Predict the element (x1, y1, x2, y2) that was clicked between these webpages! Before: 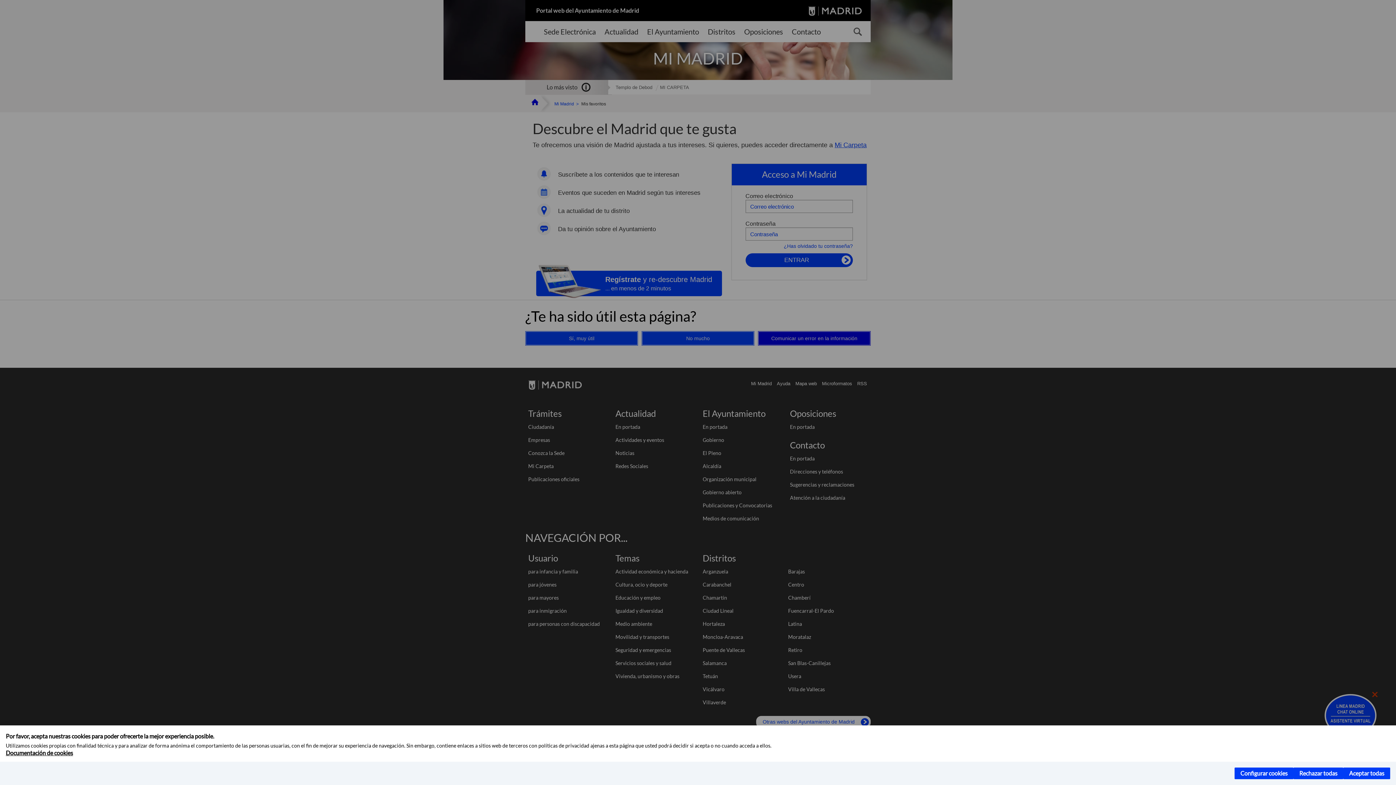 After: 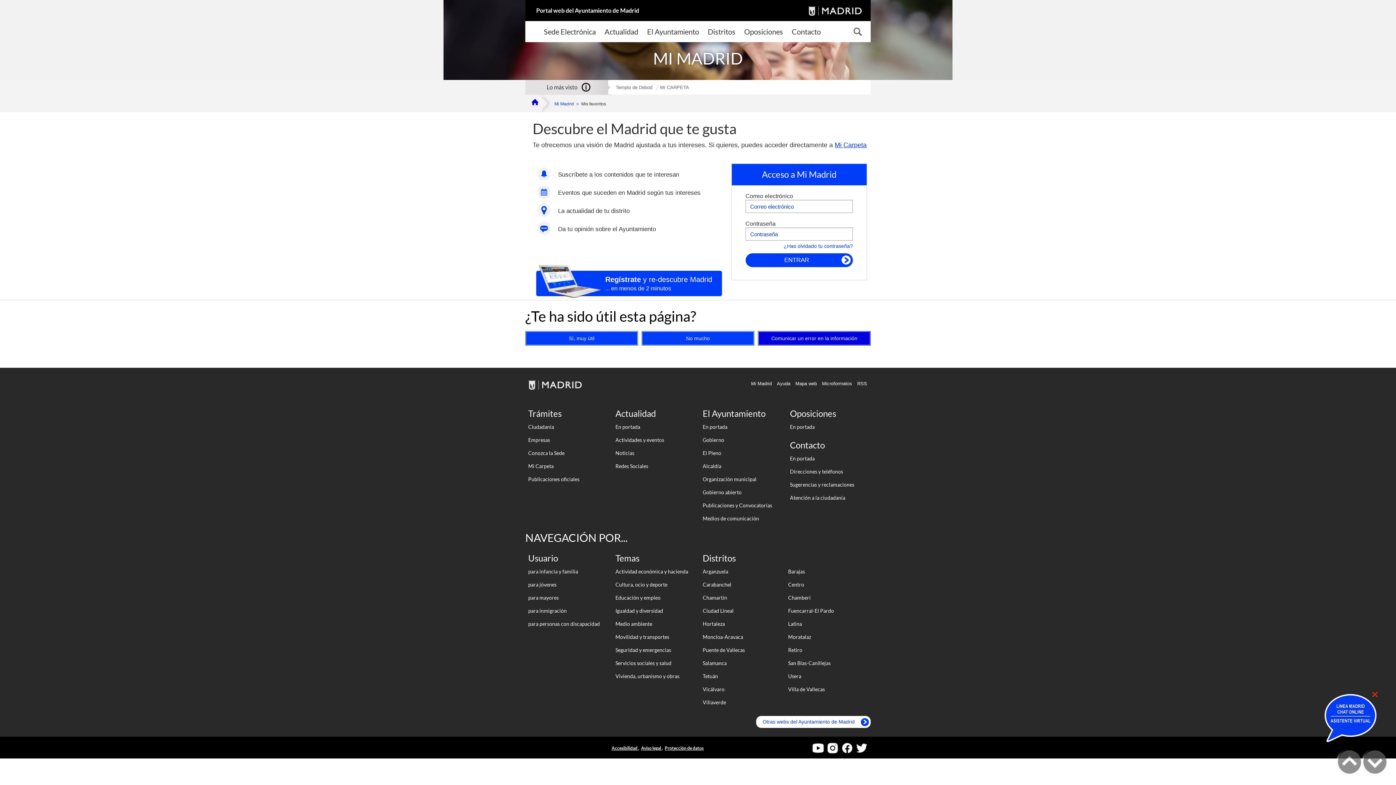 Action: bbox: (1293, 768, 1343, 779) label: Rechazar todas